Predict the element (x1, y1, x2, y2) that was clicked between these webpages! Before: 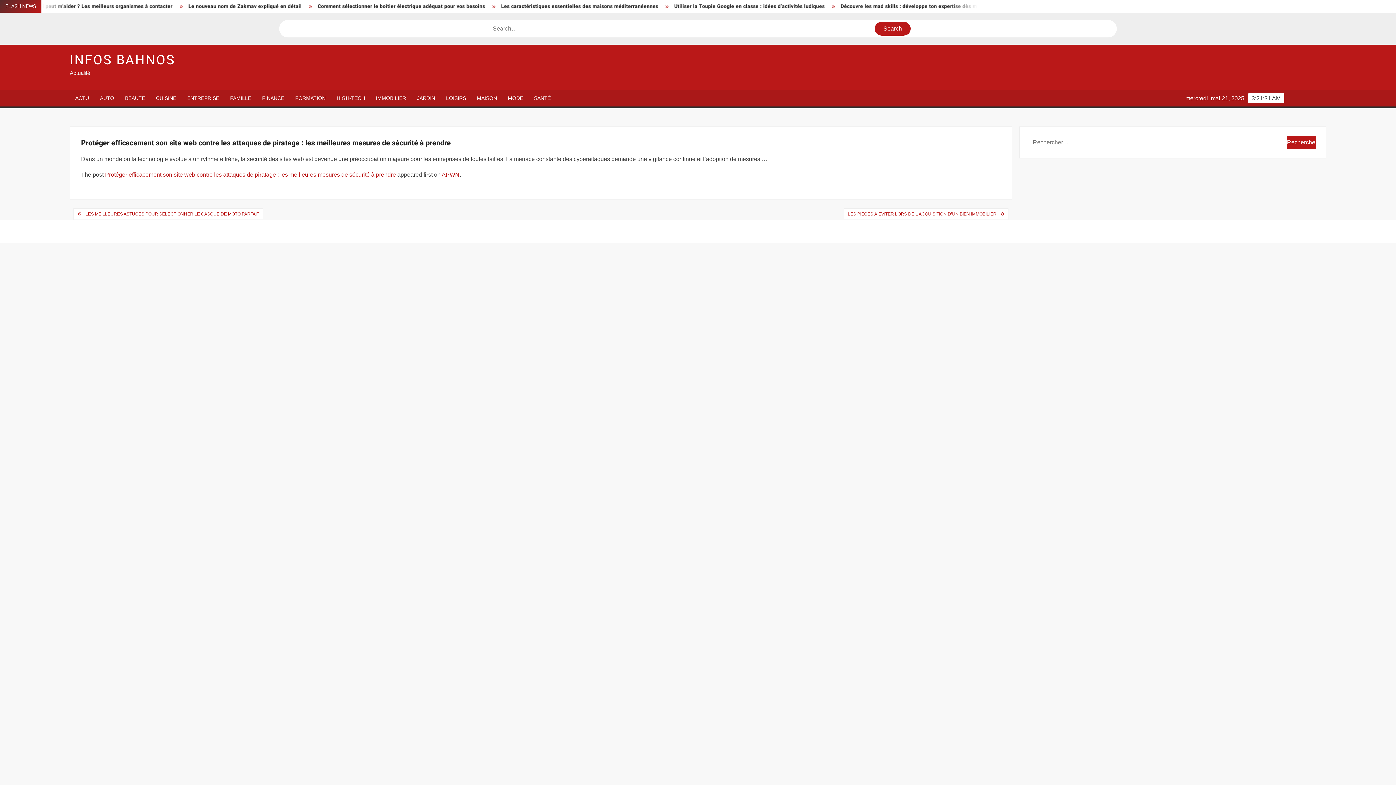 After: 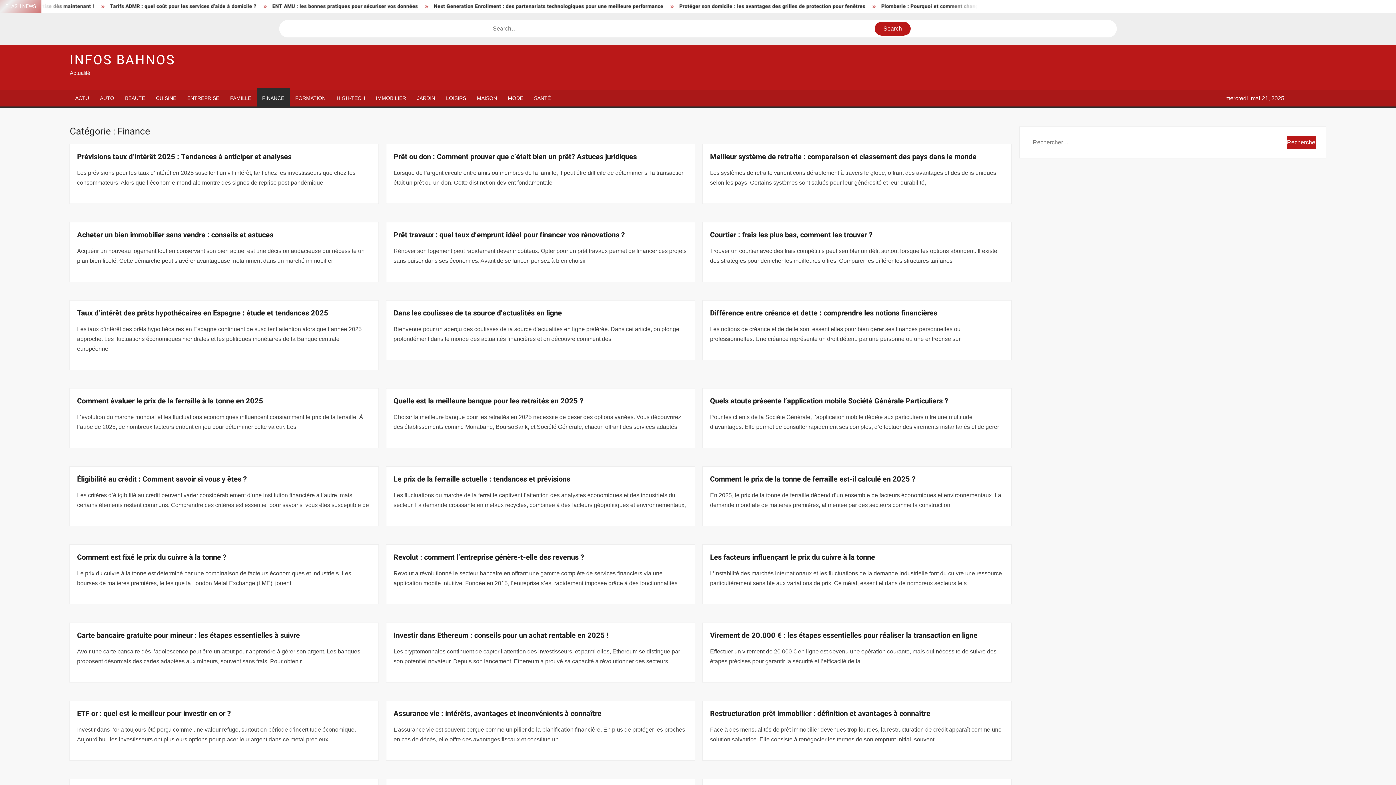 Action: label: FINANCE bbox: (256, 90, 289, 106)